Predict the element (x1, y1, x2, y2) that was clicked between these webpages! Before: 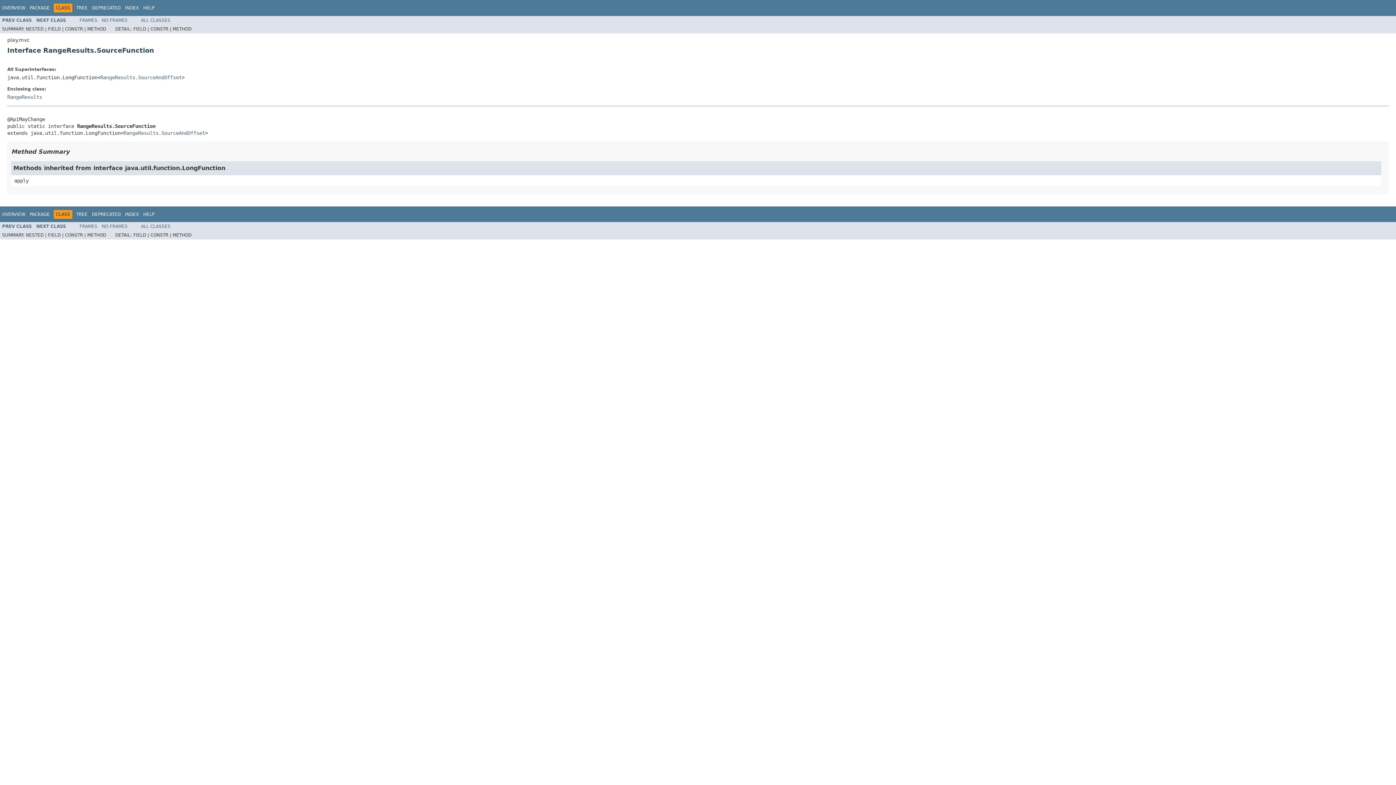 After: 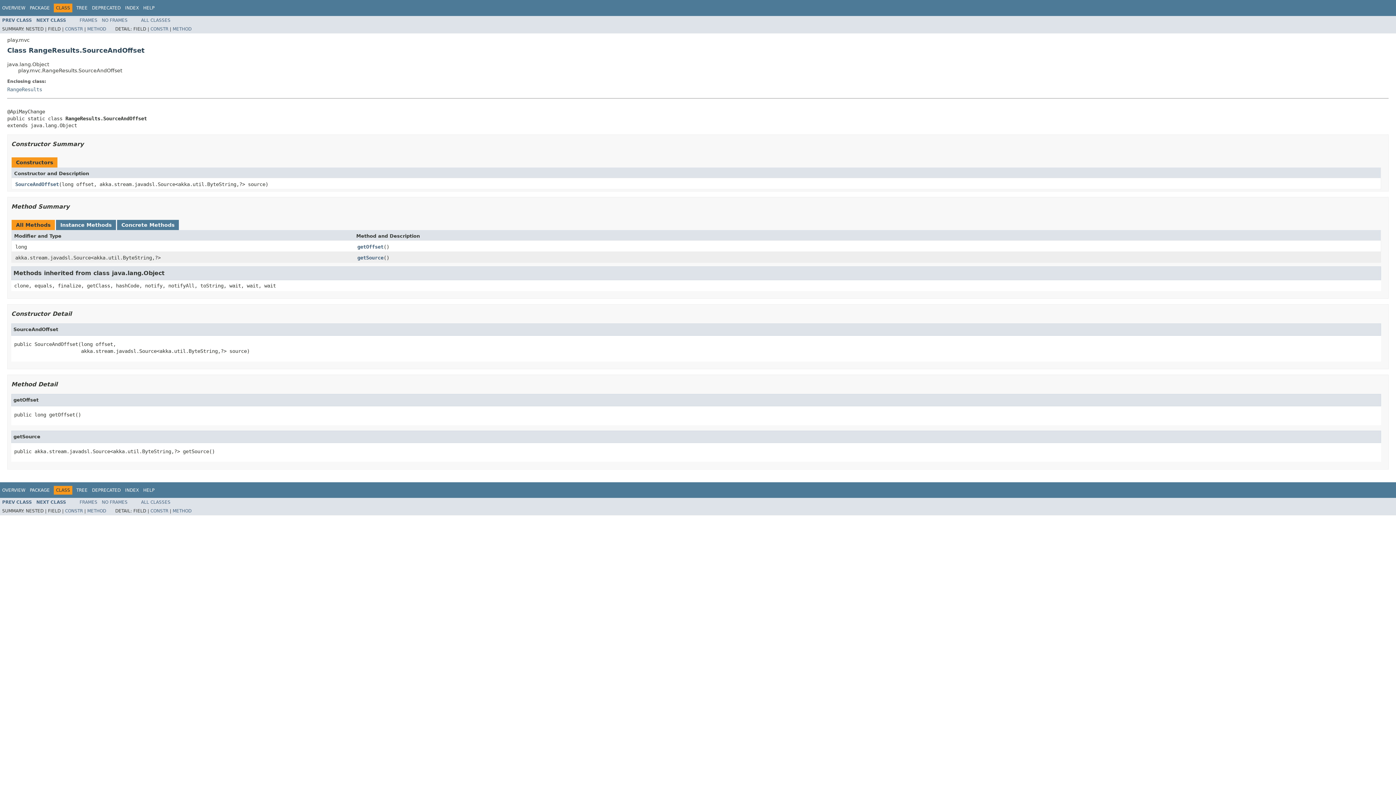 Action: label: PREV CLASS bbox: (2, 224, 32, 229)